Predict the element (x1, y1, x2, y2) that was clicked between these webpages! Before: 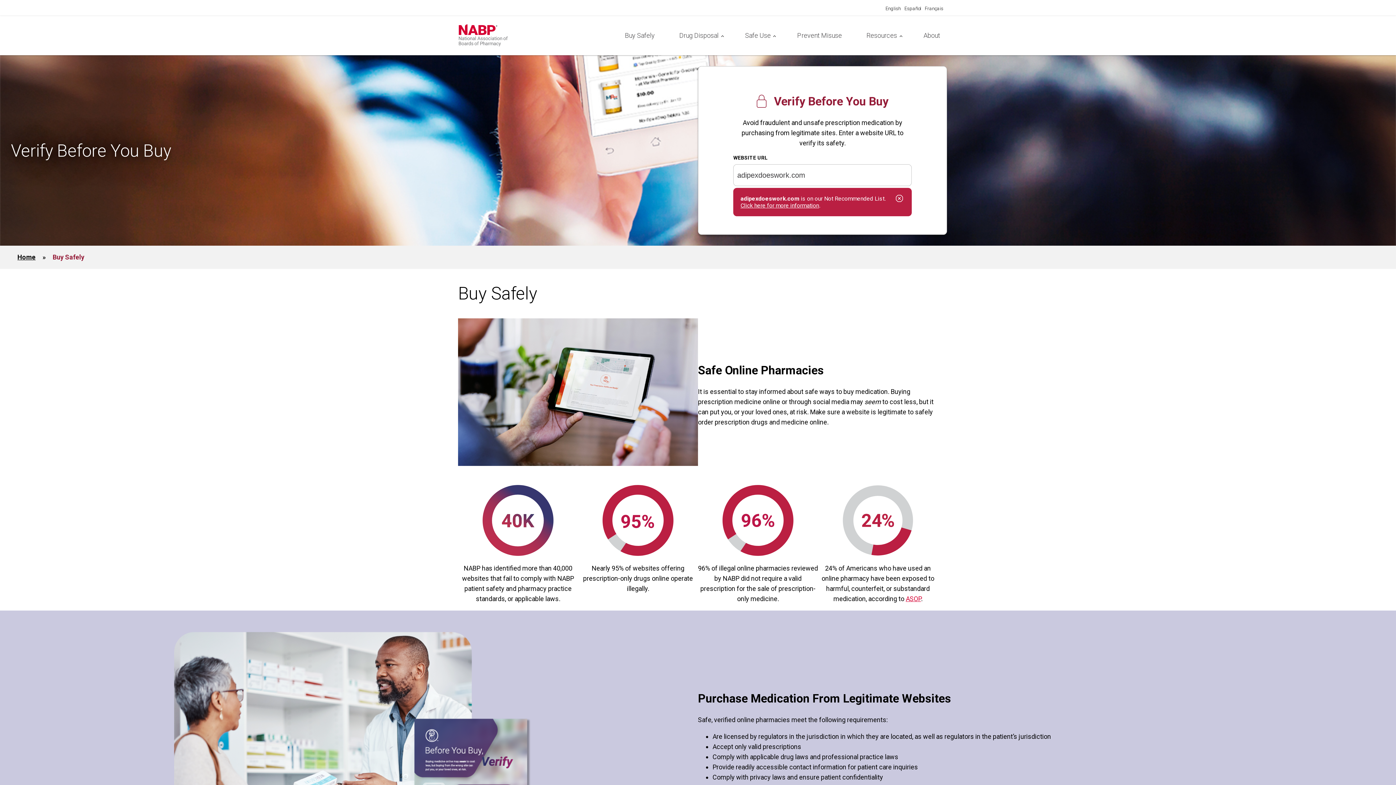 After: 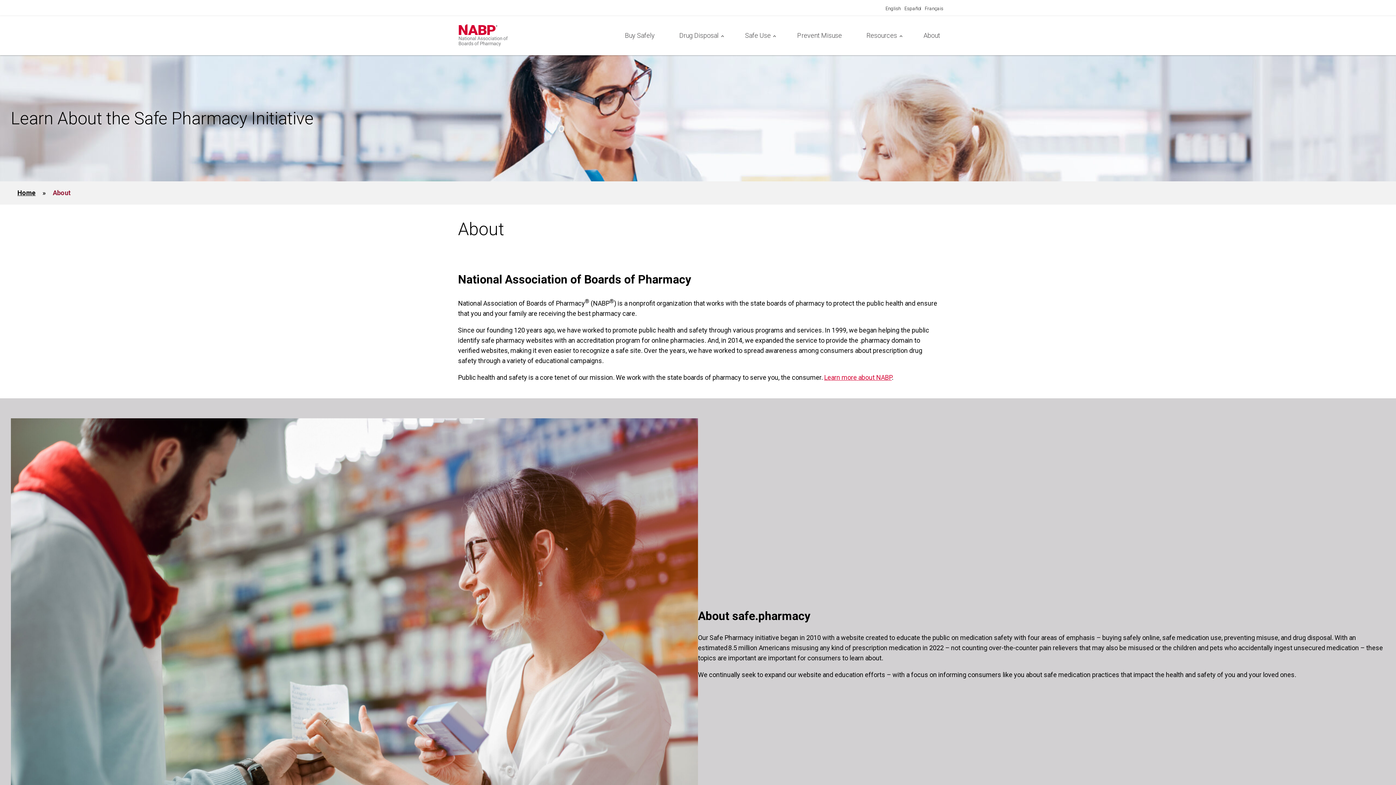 Action: bbox: (920, 26, 944, 44) label: About